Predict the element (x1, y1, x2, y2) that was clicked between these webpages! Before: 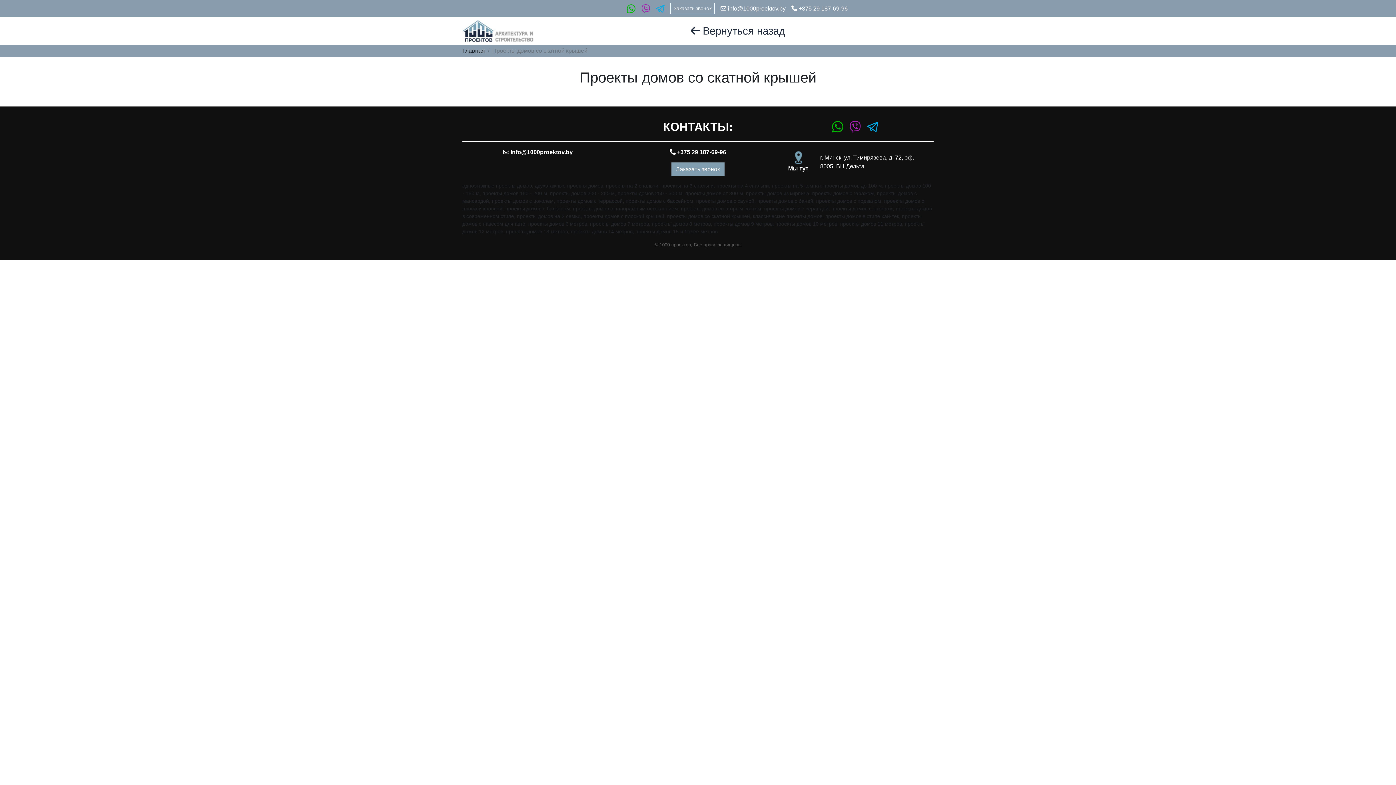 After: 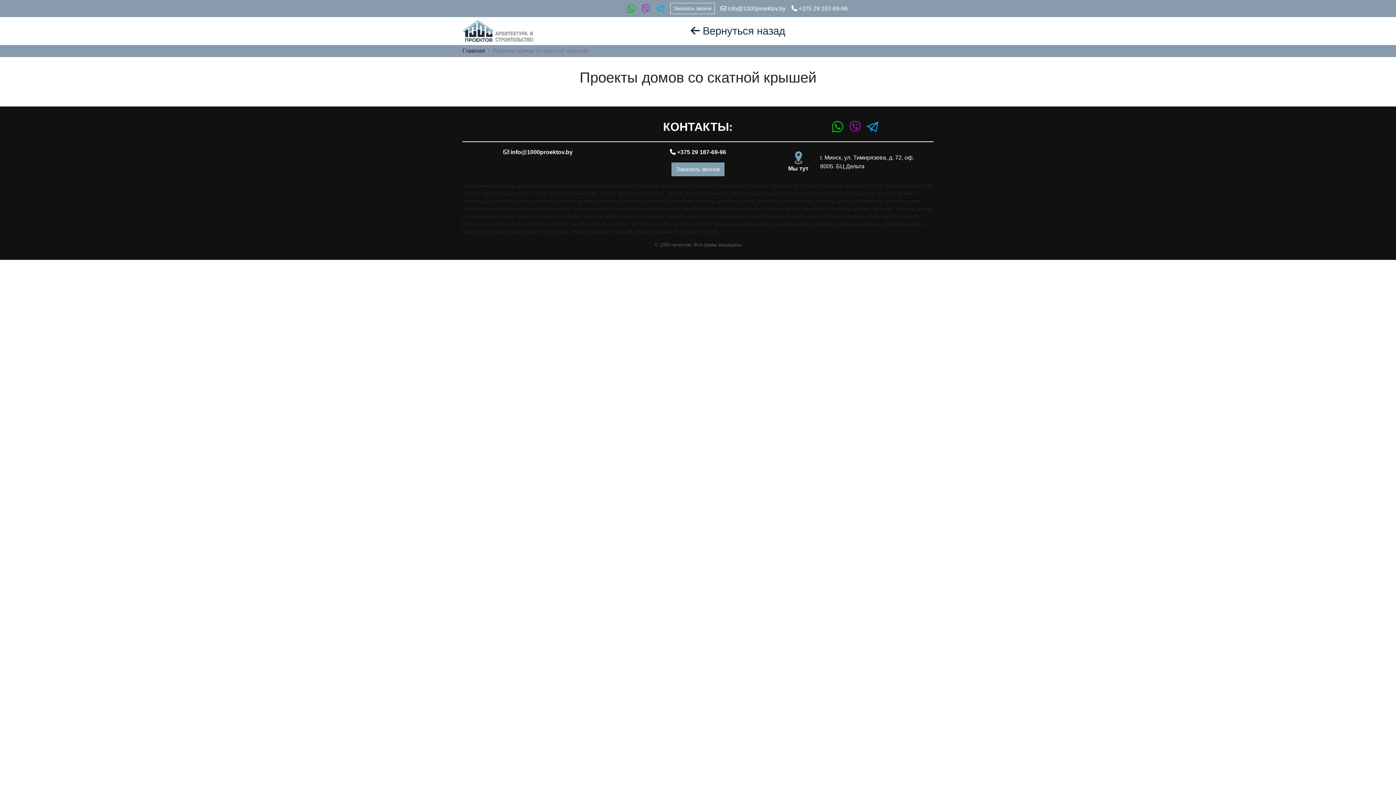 Action: bbox: (714, 4, 791, 12) label:  info@1000proektov.by